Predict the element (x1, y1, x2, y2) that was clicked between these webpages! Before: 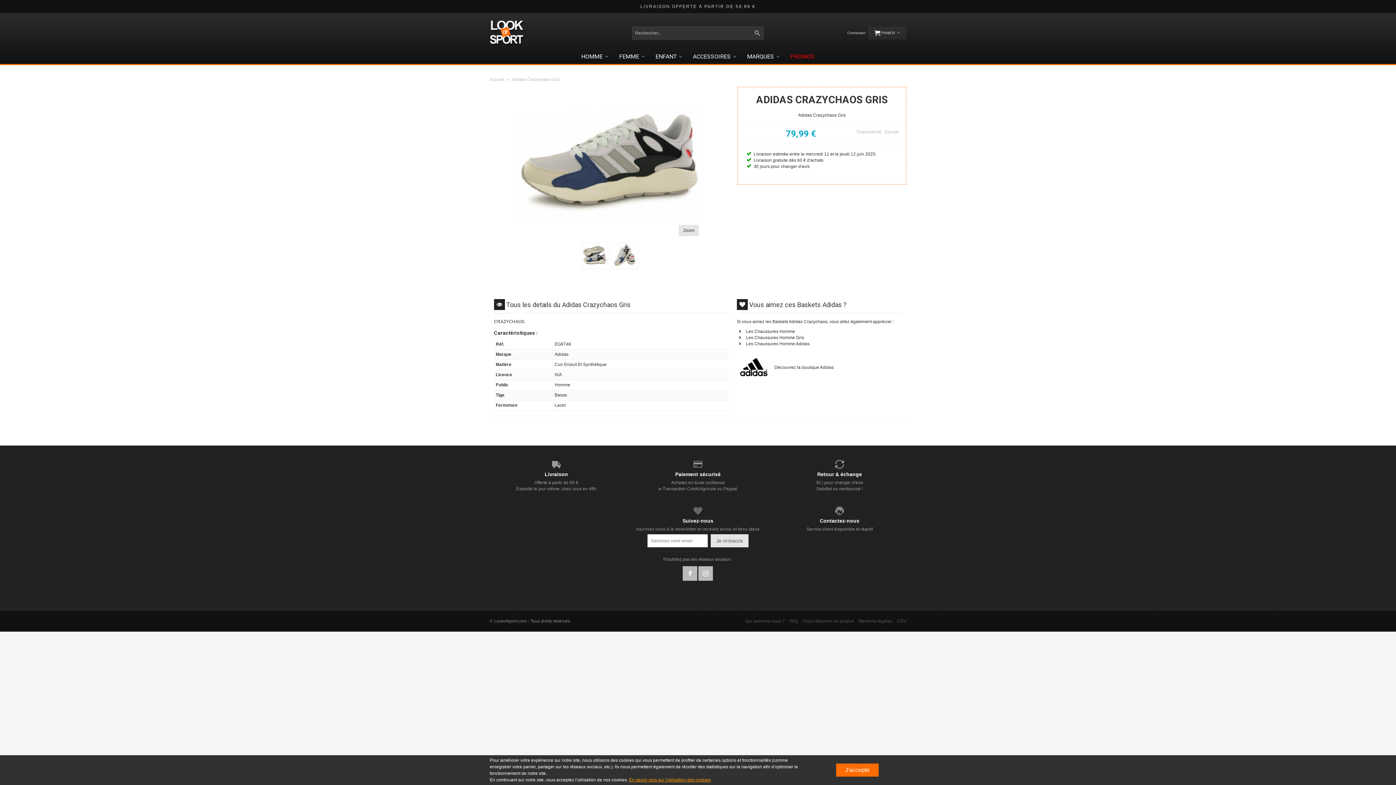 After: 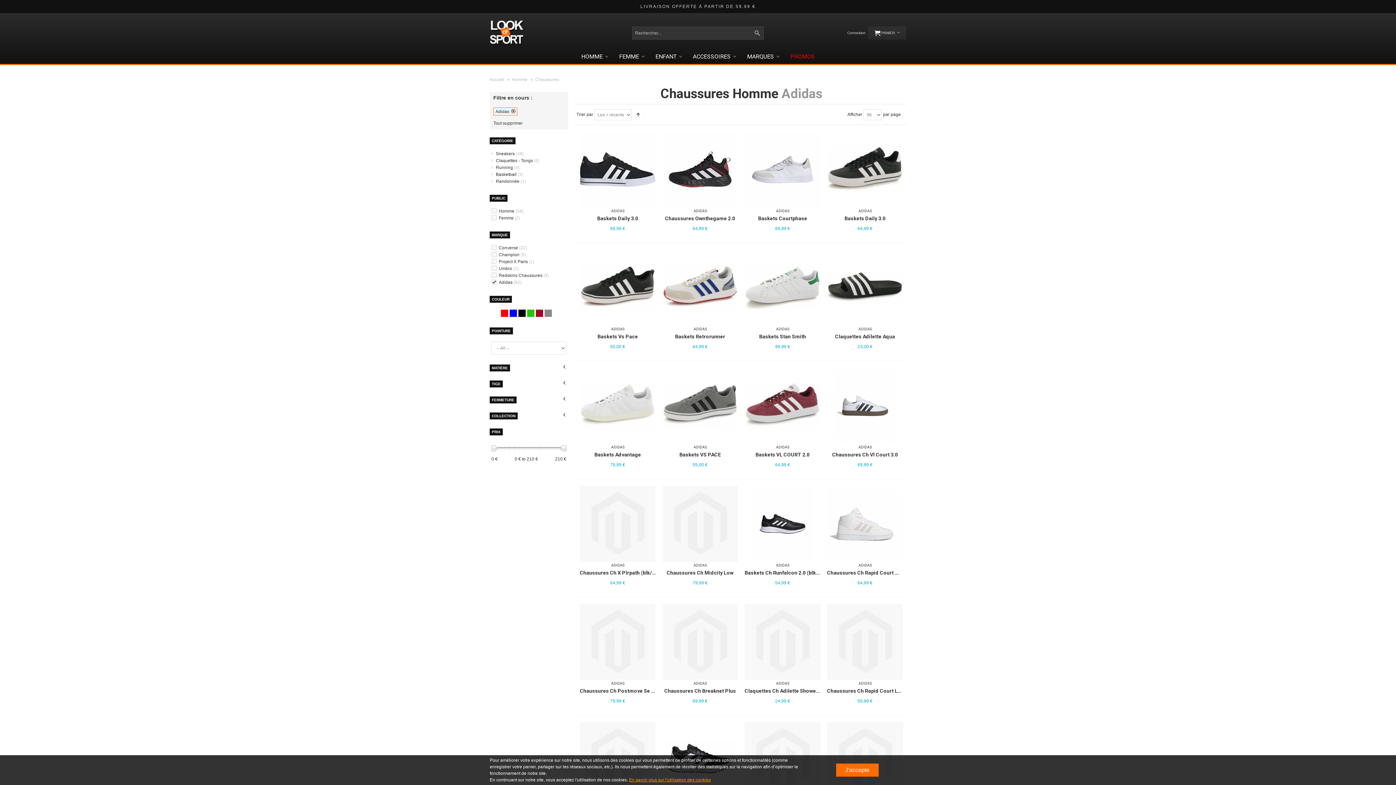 Action: label: Les Chaussures Homme Adidas bbox: (746, 341, 809, 346)